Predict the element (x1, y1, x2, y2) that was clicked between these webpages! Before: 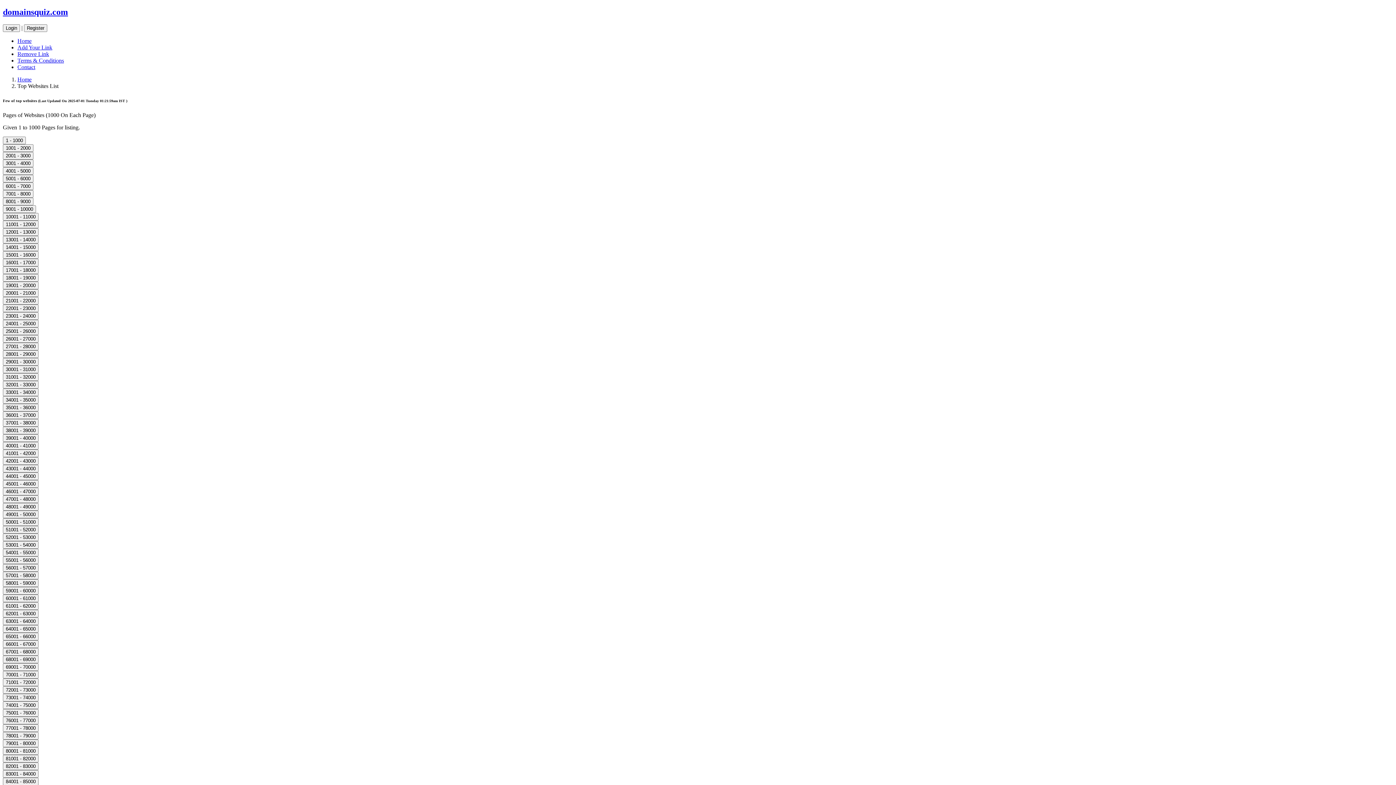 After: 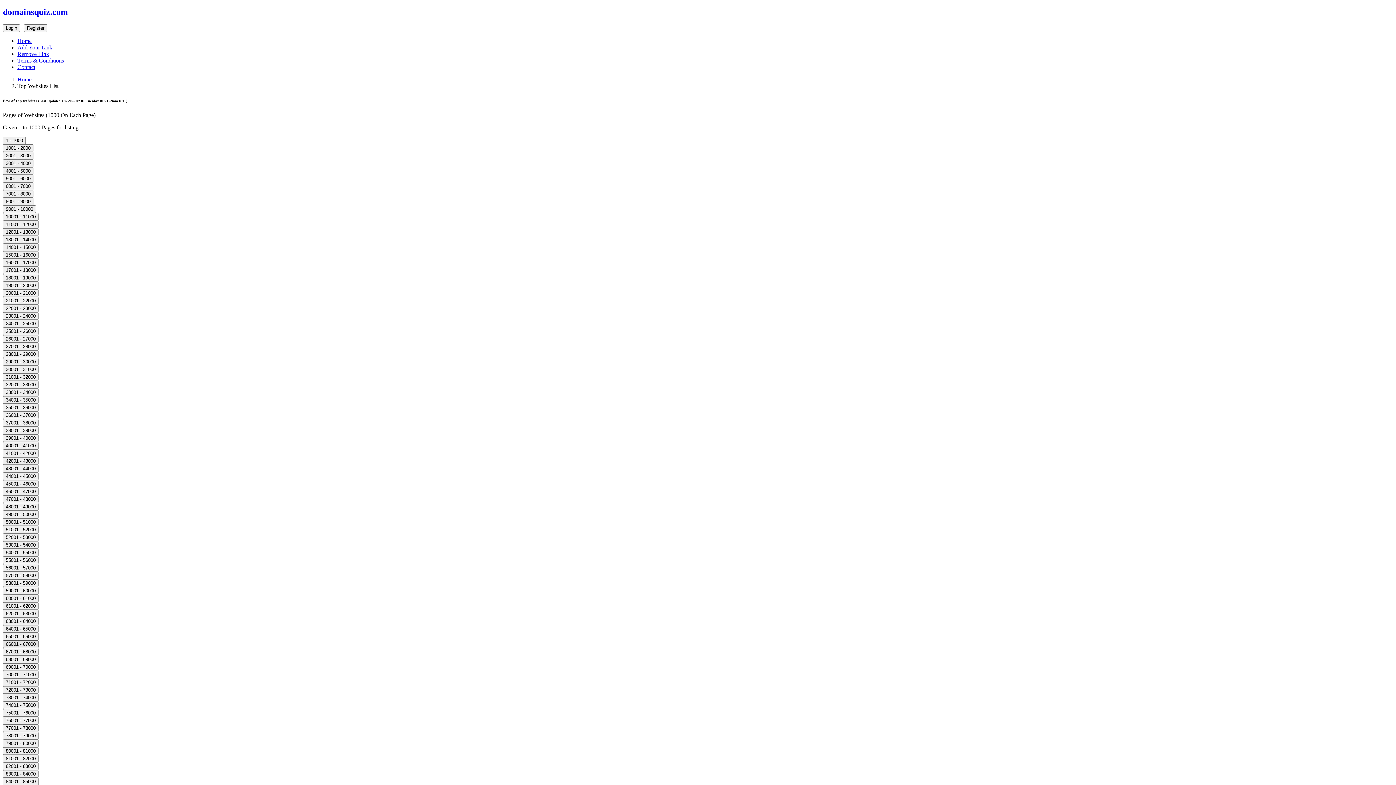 Action: label: 66001 - 67000 bbox: (2, 641, 38, 647)